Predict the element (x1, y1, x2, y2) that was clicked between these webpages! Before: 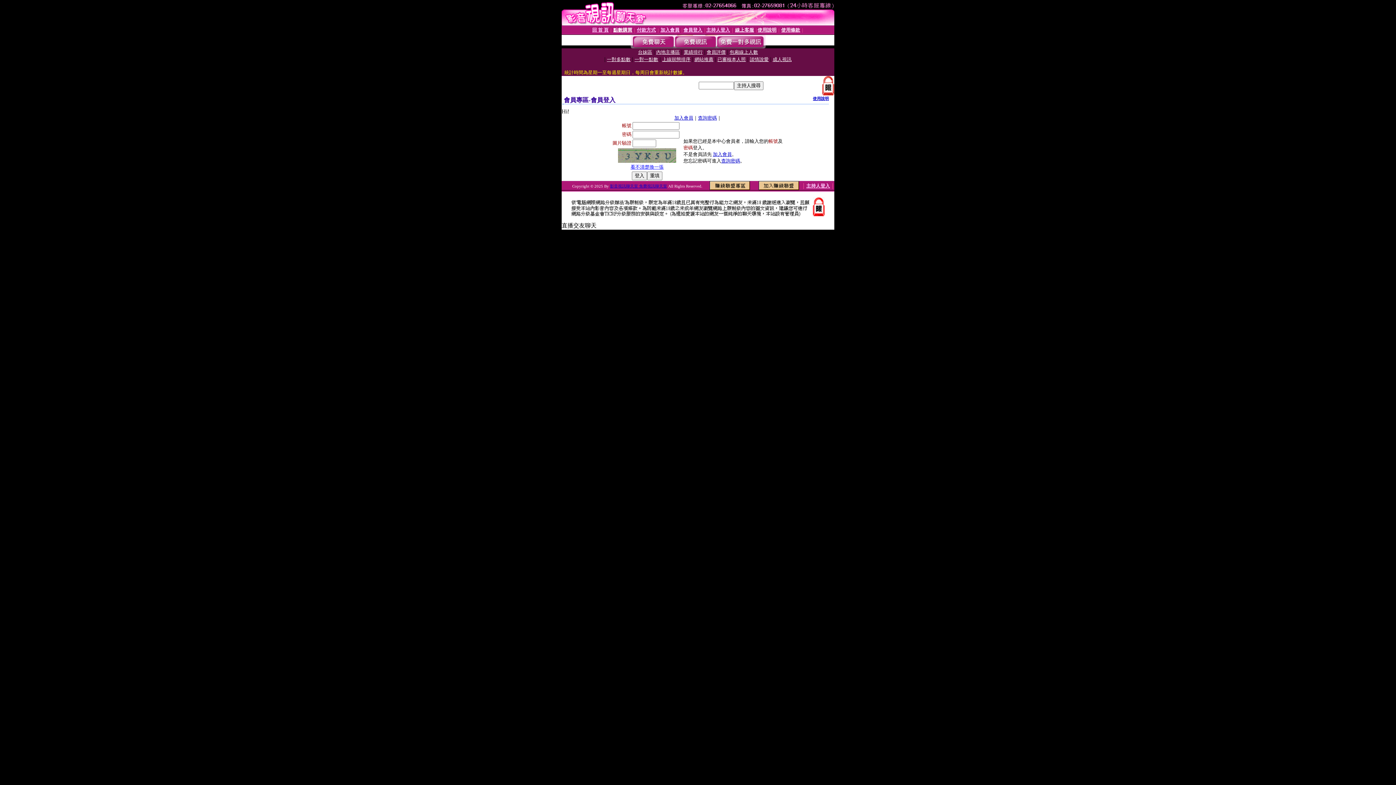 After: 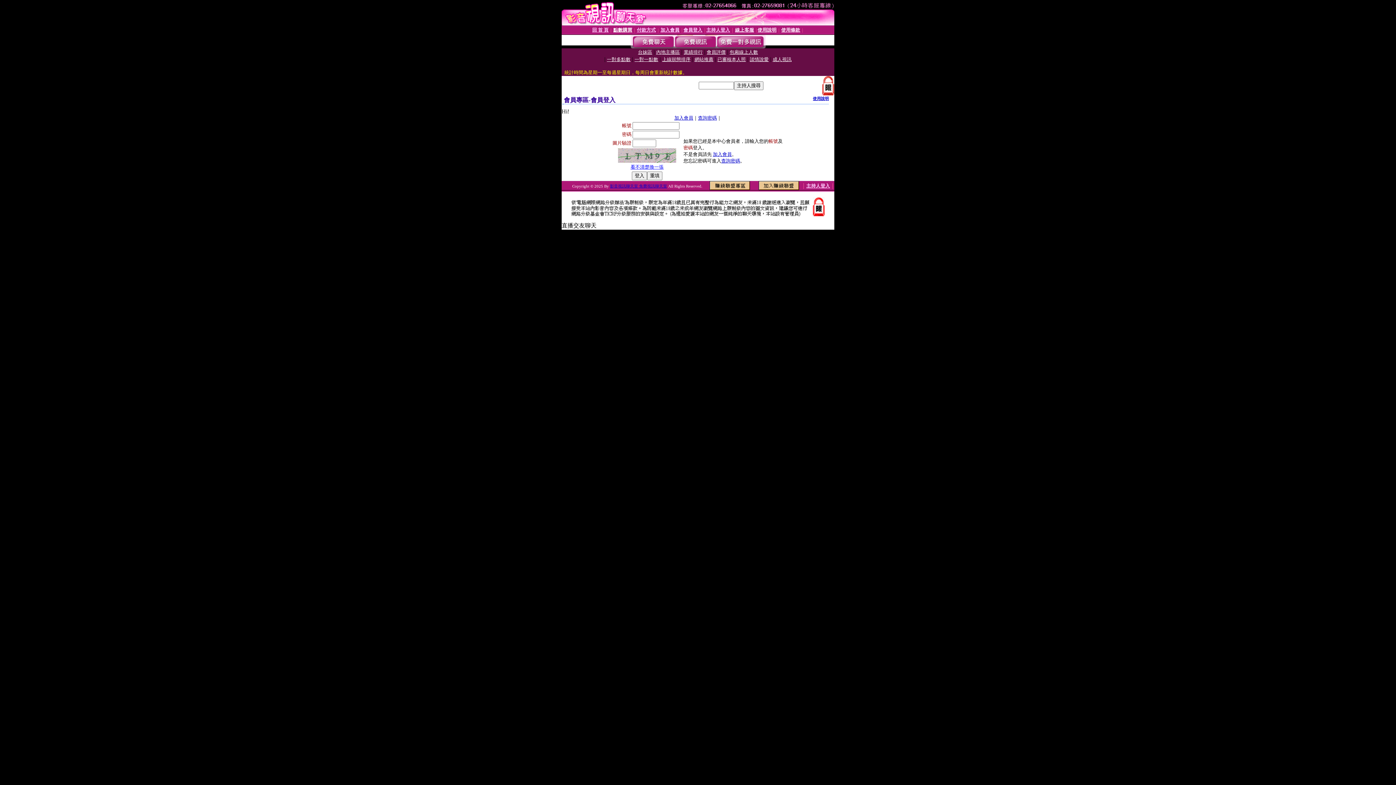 Action: label: 會員登入 bbox: (683, 27, 702, 32)